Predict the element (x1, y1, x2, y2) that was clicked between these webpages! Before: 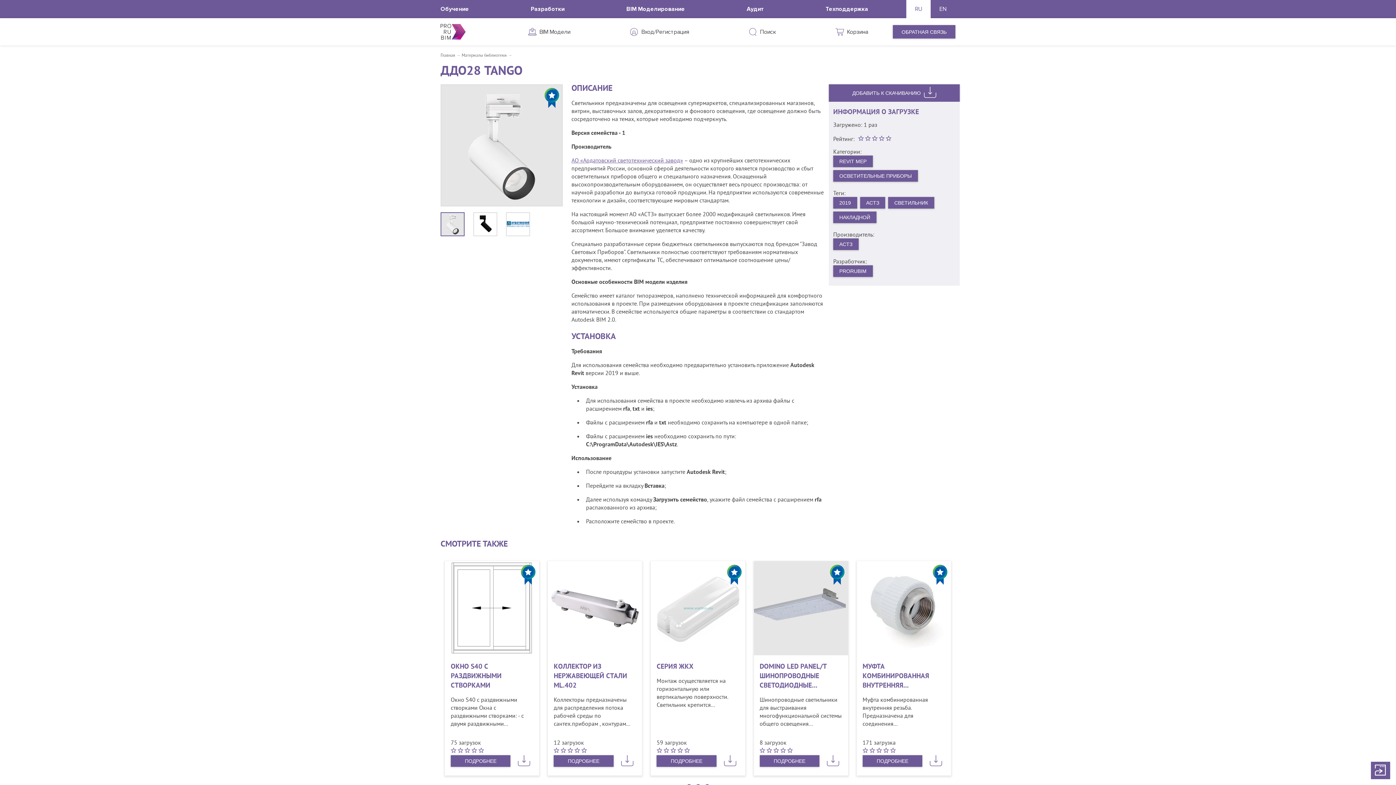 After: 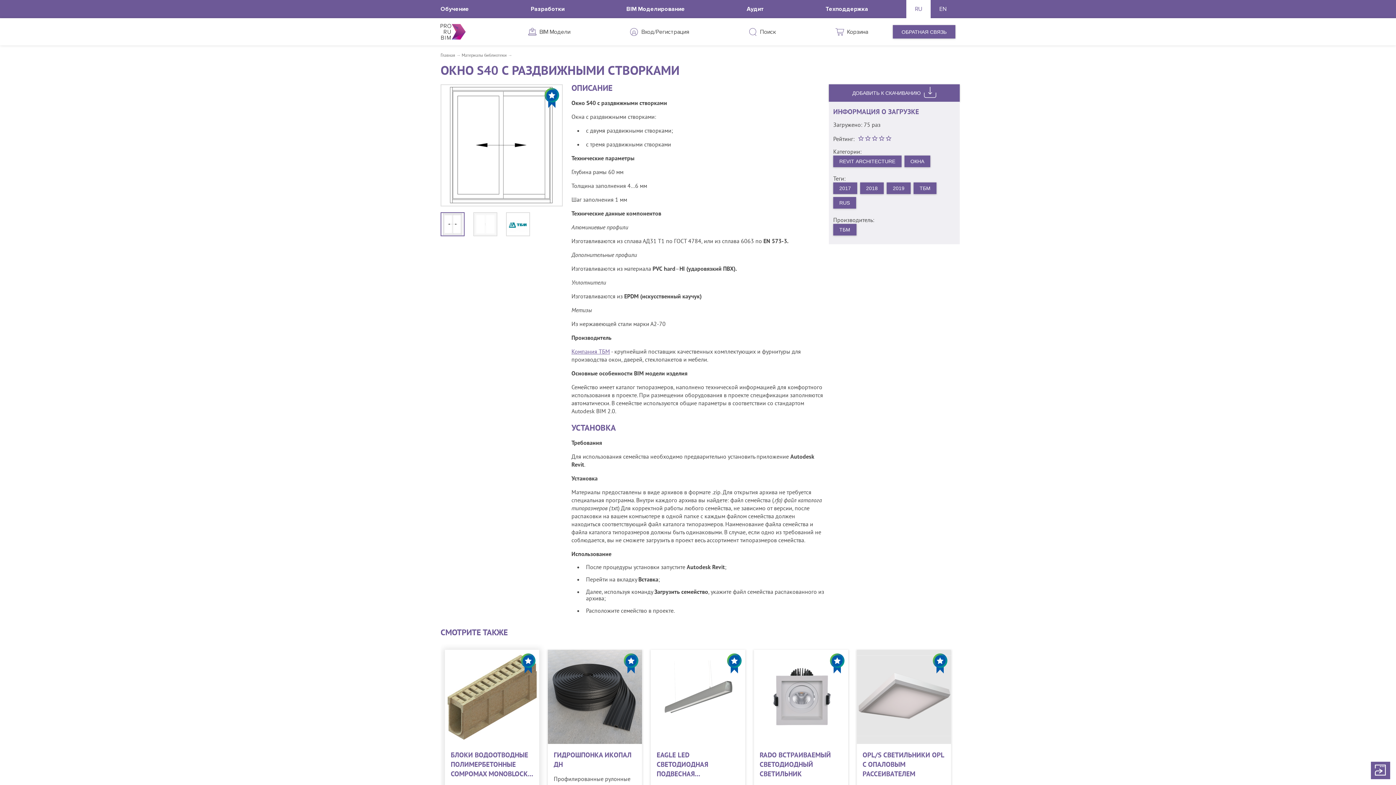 Action: bbox: (450, 755, 510, 767) label: ПОДРОБНЕЕ